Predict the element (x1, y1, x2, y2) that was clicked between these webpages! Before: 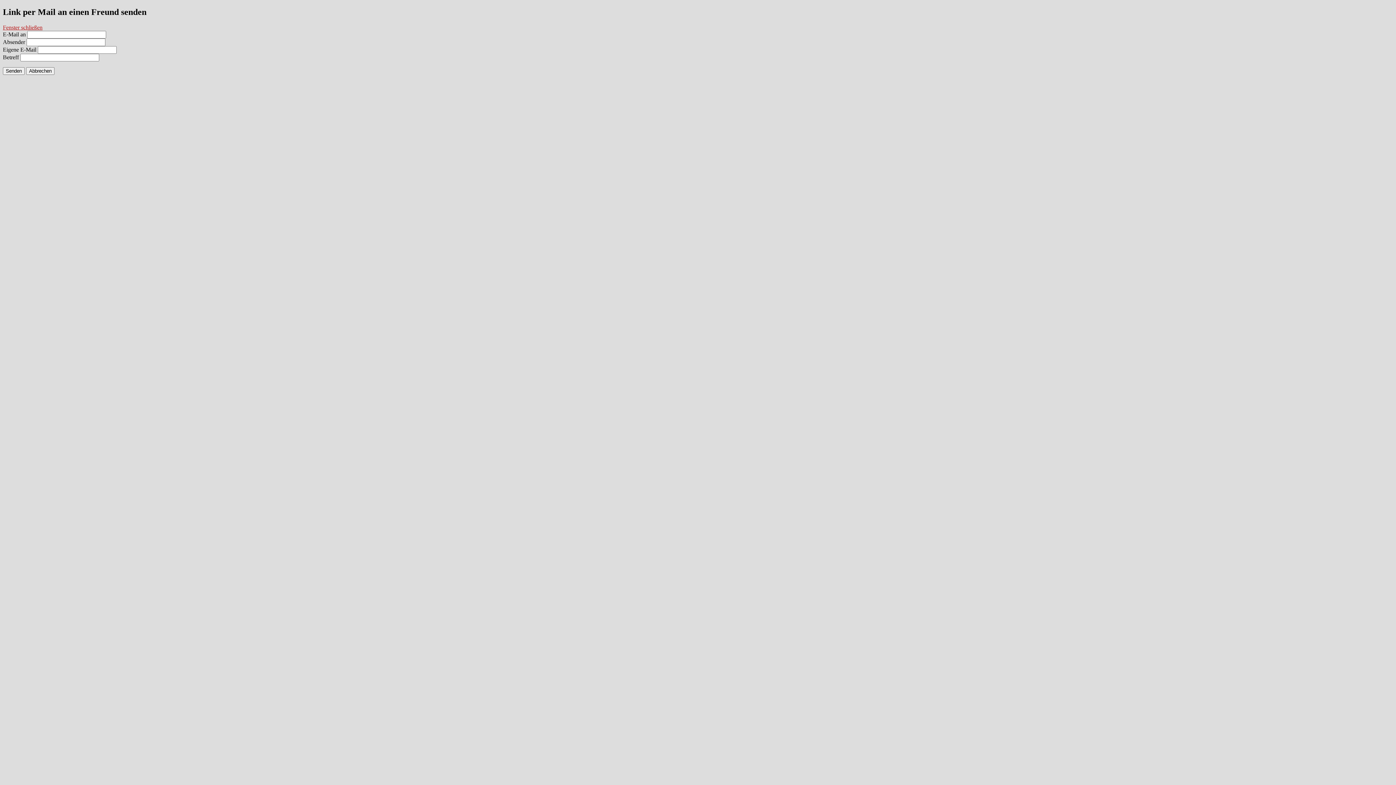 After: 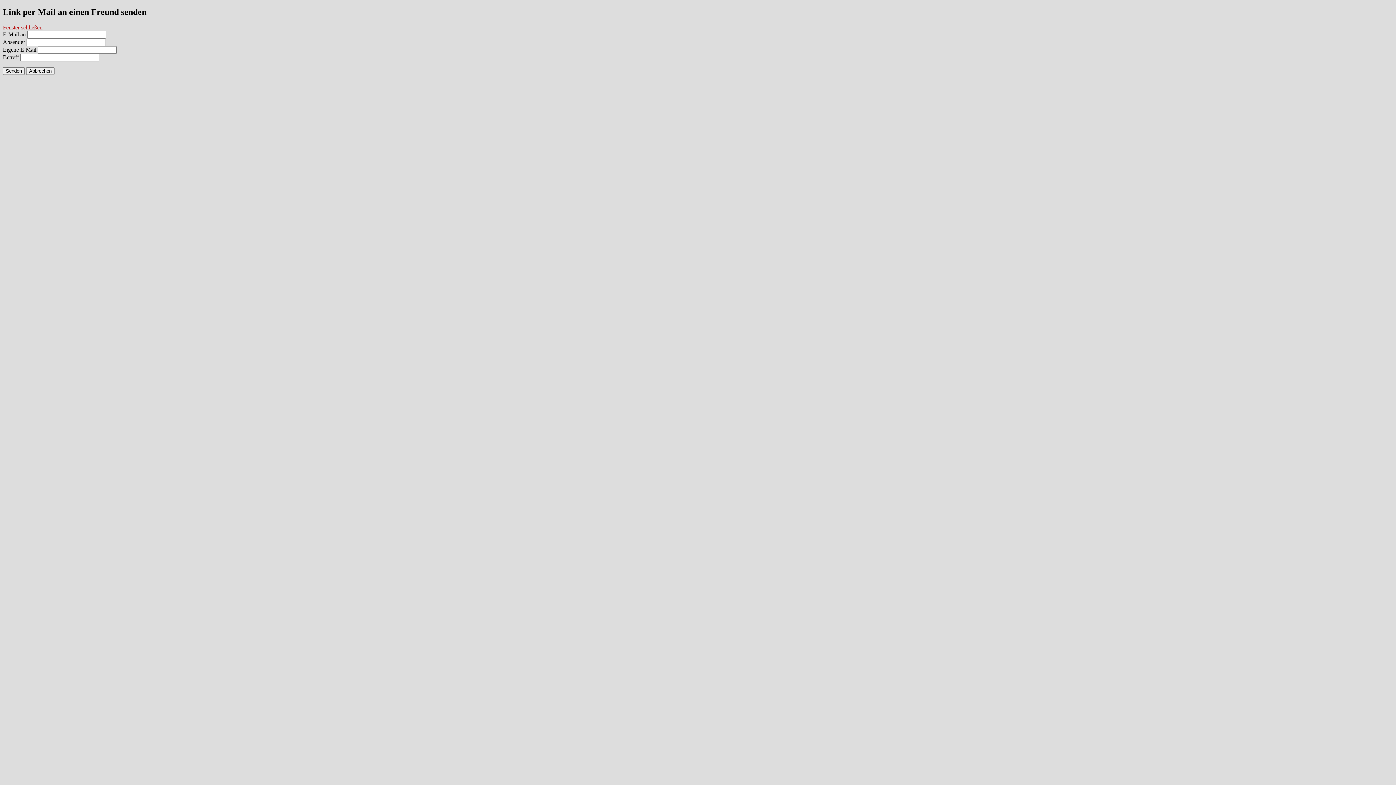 Action: label: Fenster schließen bbox: (2, 24, 42, 30)